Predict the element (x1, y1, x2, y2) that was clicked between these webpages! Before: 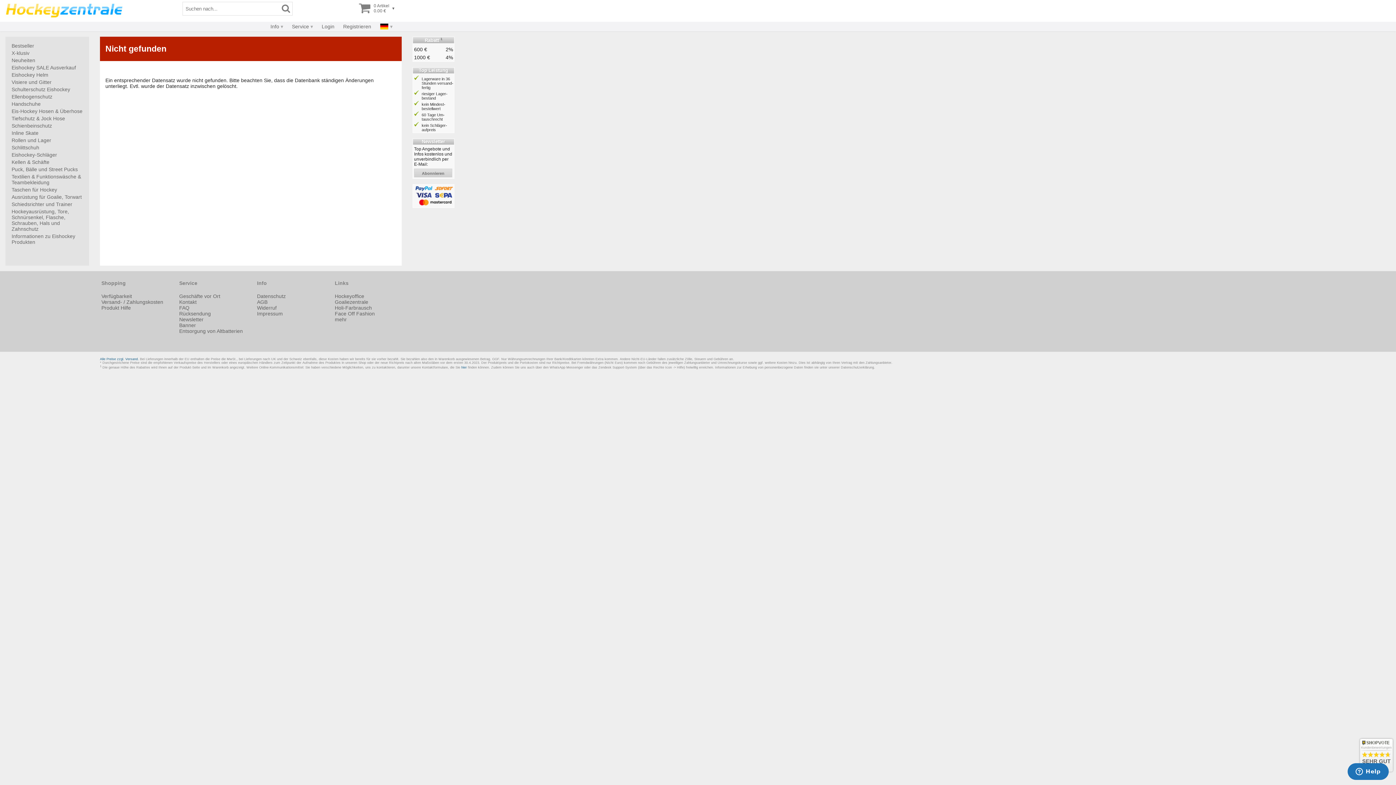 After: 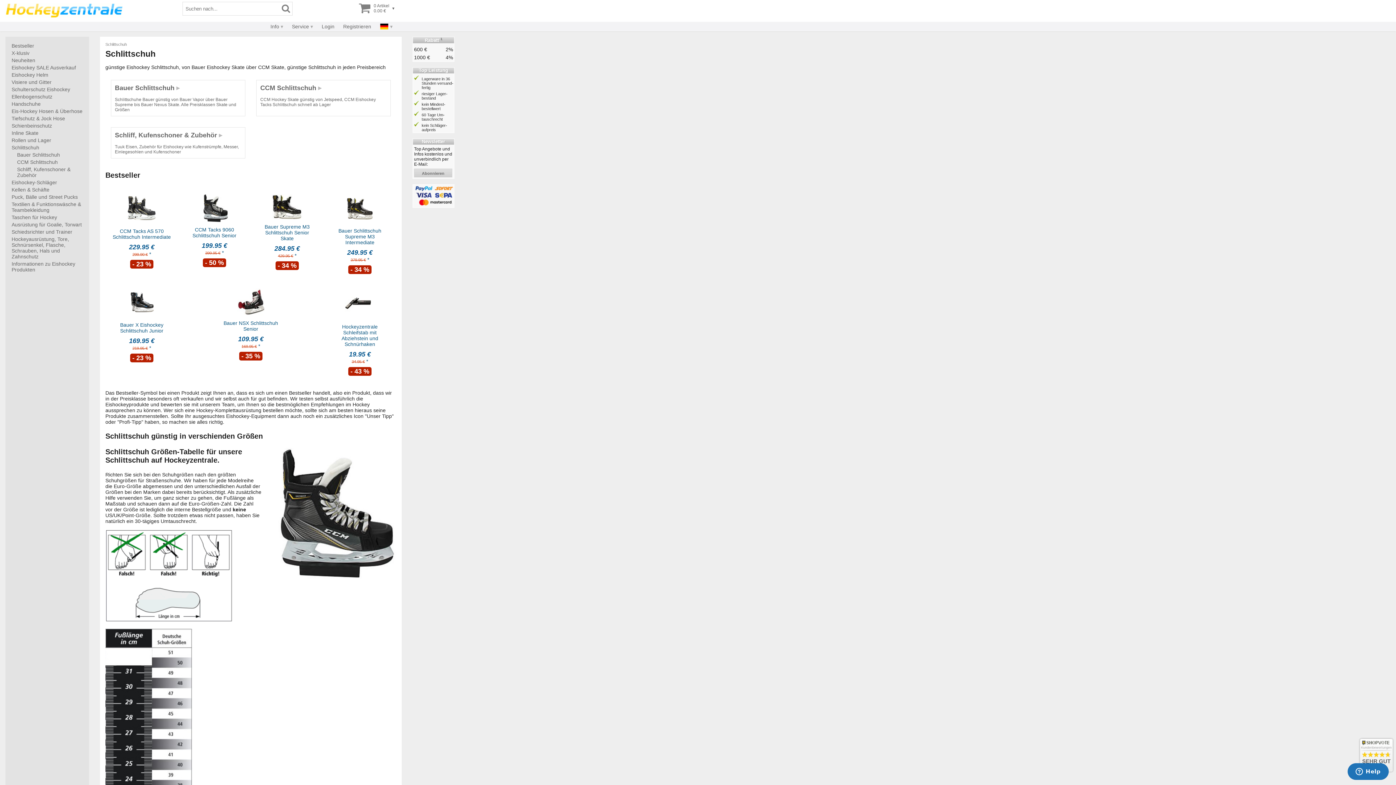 Action: label: Schlittschuh bbox: (10, 144, 83, 151)